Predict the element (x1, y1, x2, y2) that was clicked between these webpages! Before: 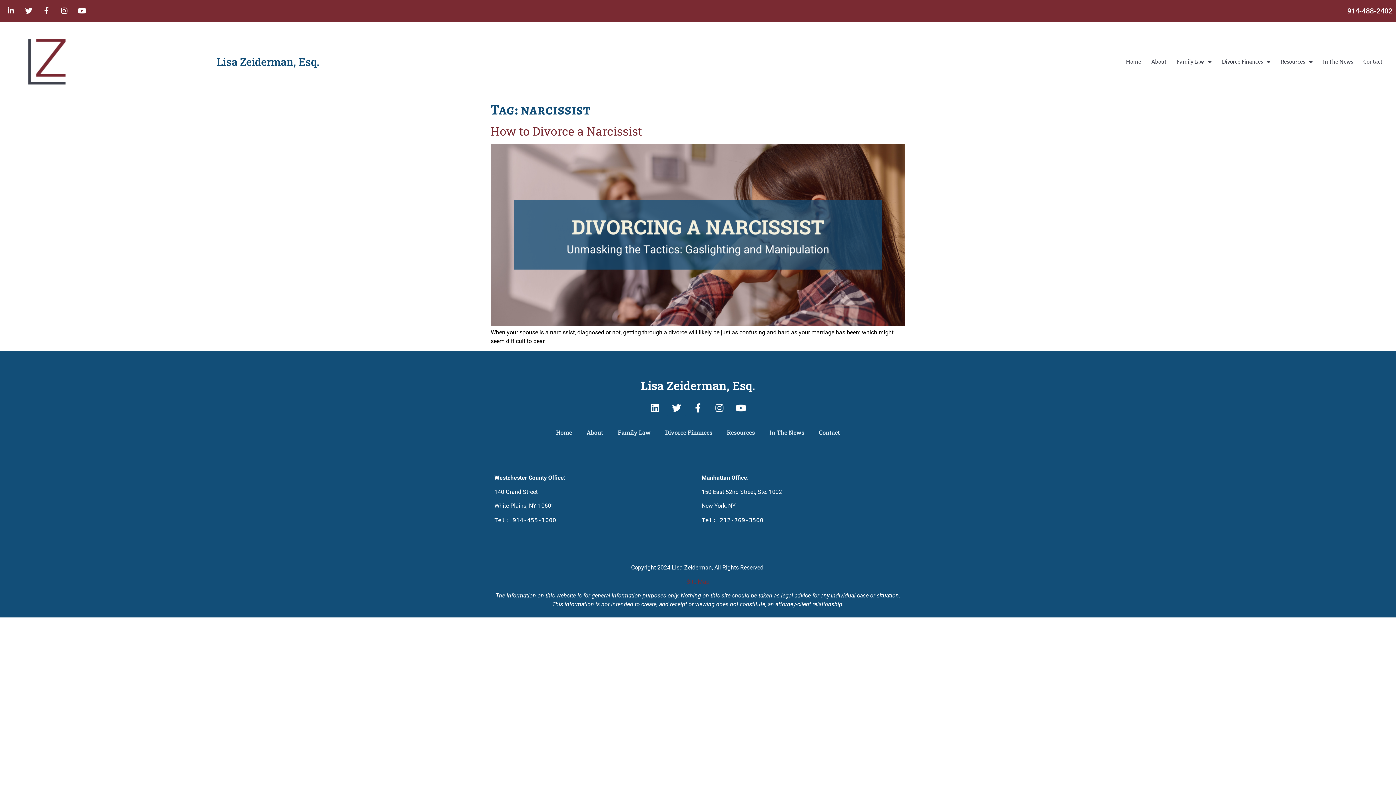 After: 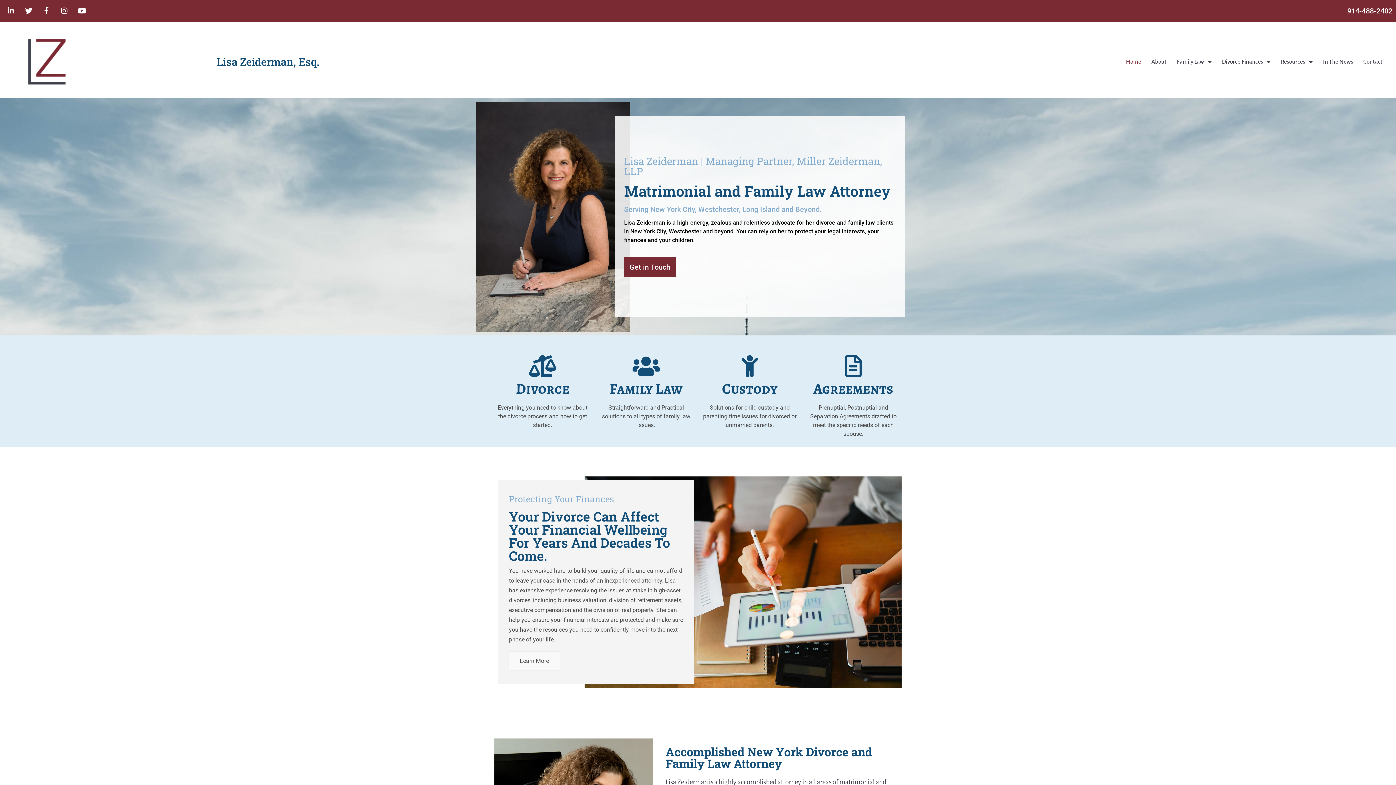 Action: label: Lisa Zeiderman, Esq. bbox: (641, 377, 755, 393)